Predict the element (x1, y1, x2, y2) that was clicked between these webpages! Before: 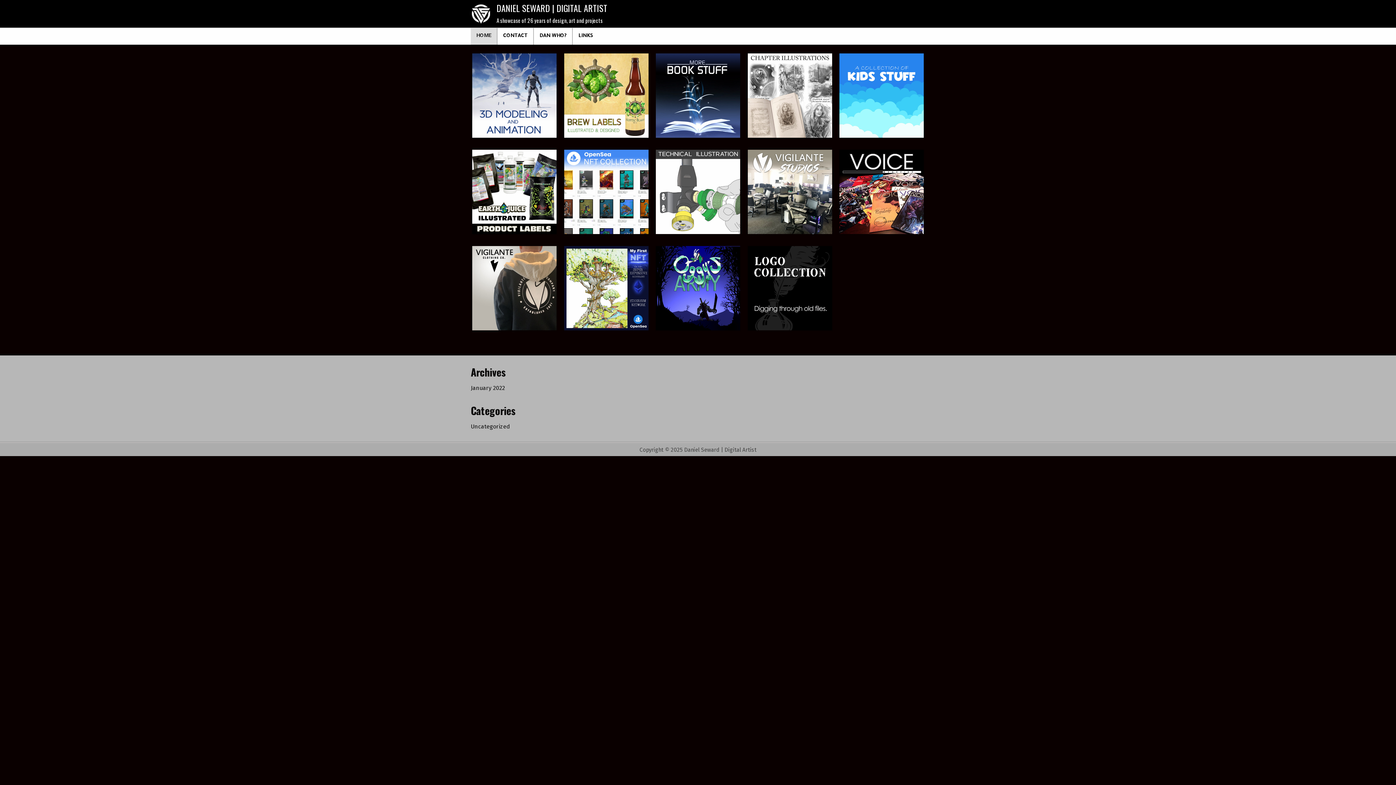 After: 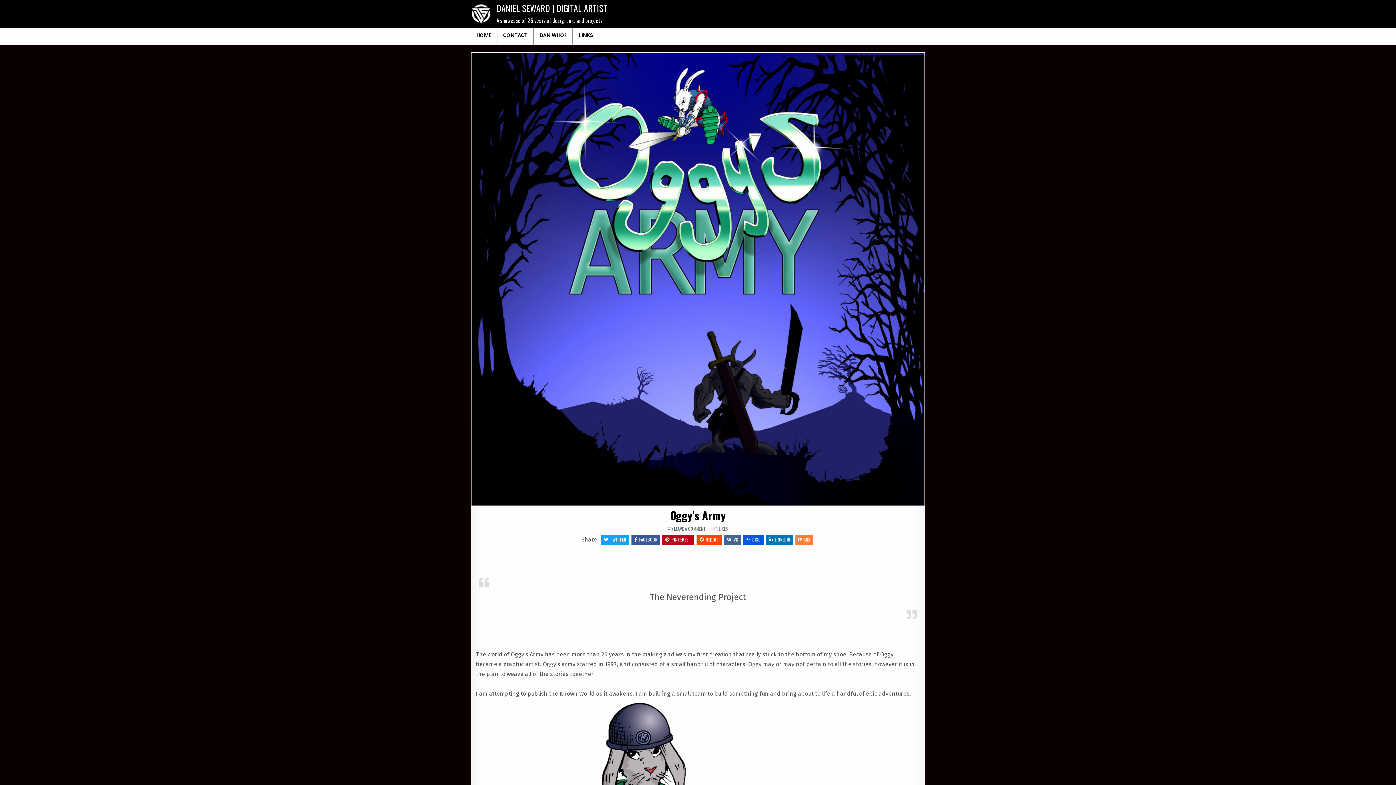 Action: bbox: (656, 246, 740, 330)